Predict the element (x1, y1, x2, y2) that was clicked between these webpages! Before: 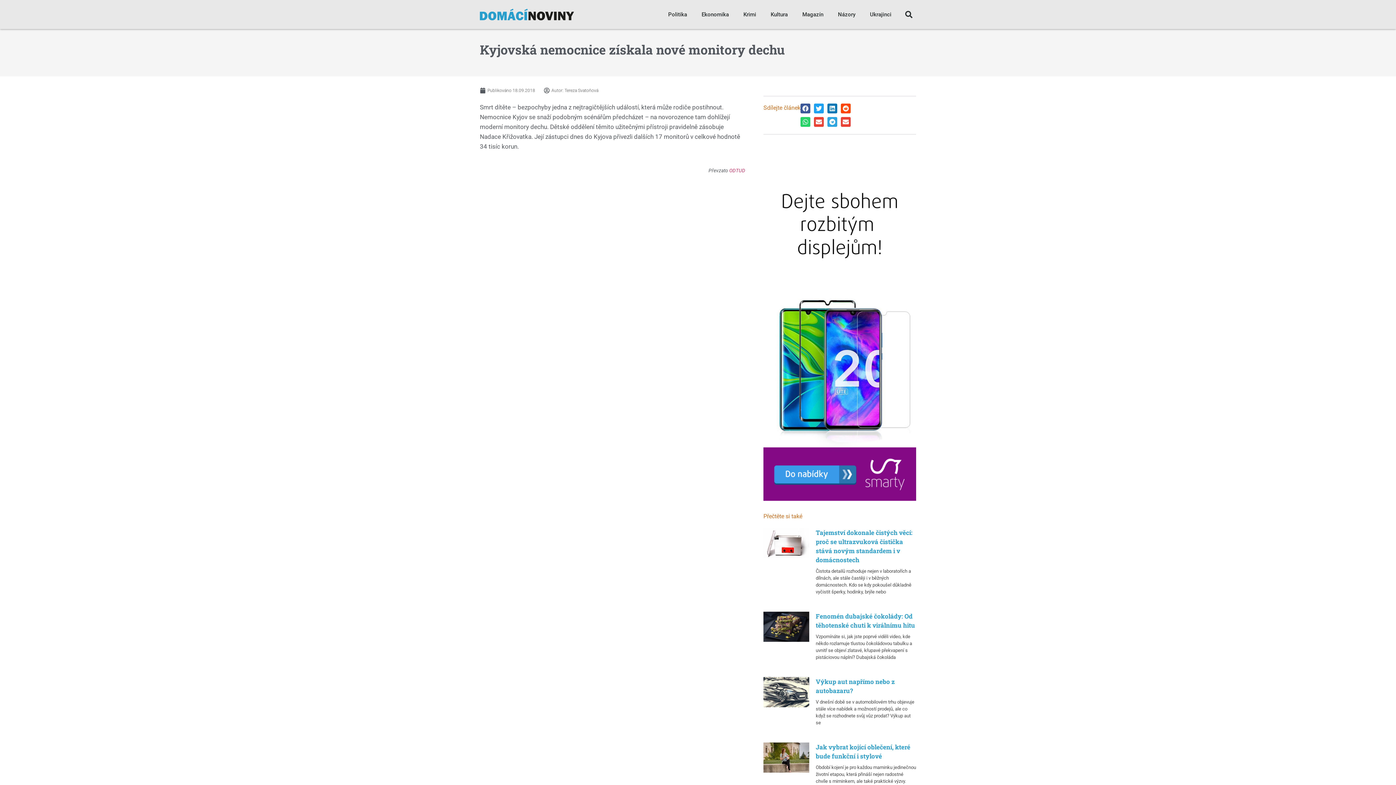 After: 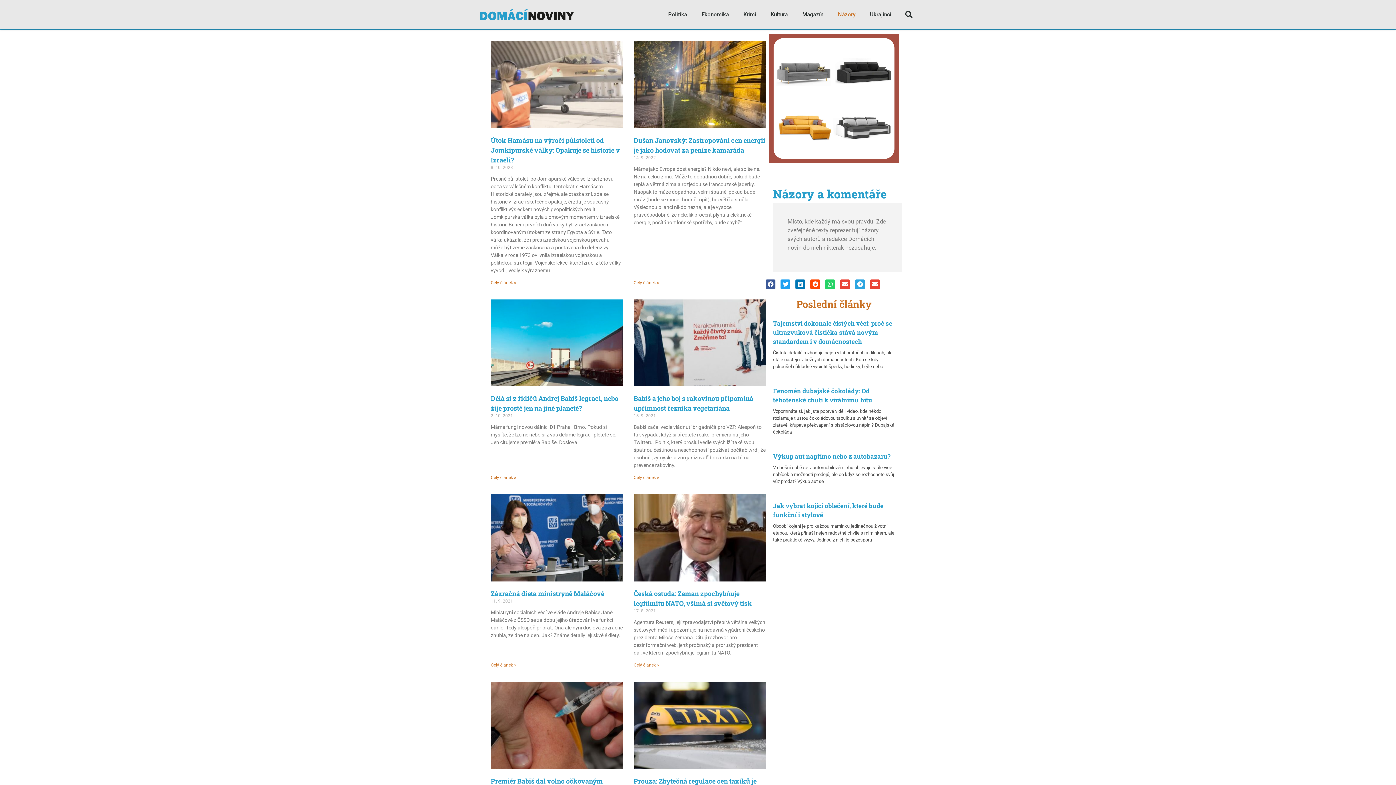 Action: bbox: (830, 6, 862, 22) label: Názory